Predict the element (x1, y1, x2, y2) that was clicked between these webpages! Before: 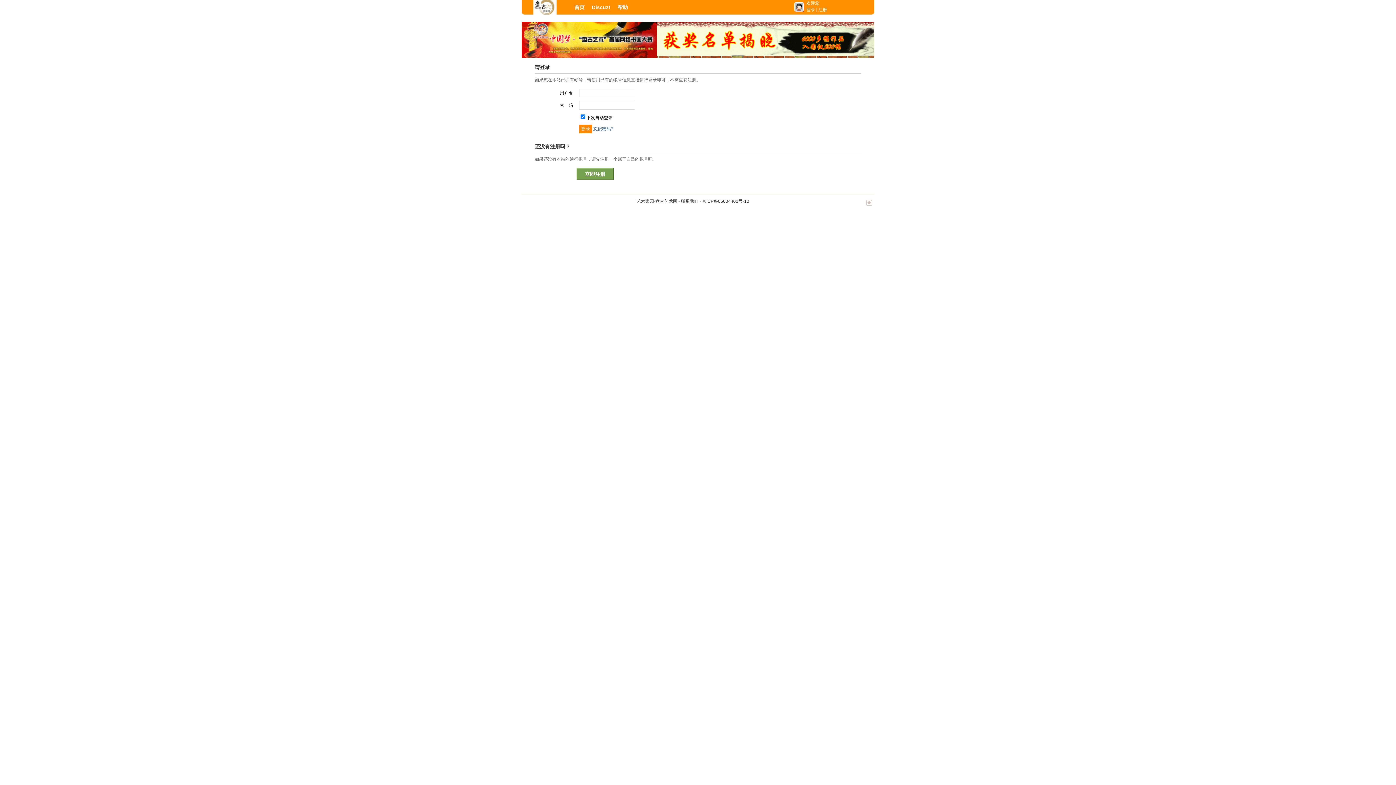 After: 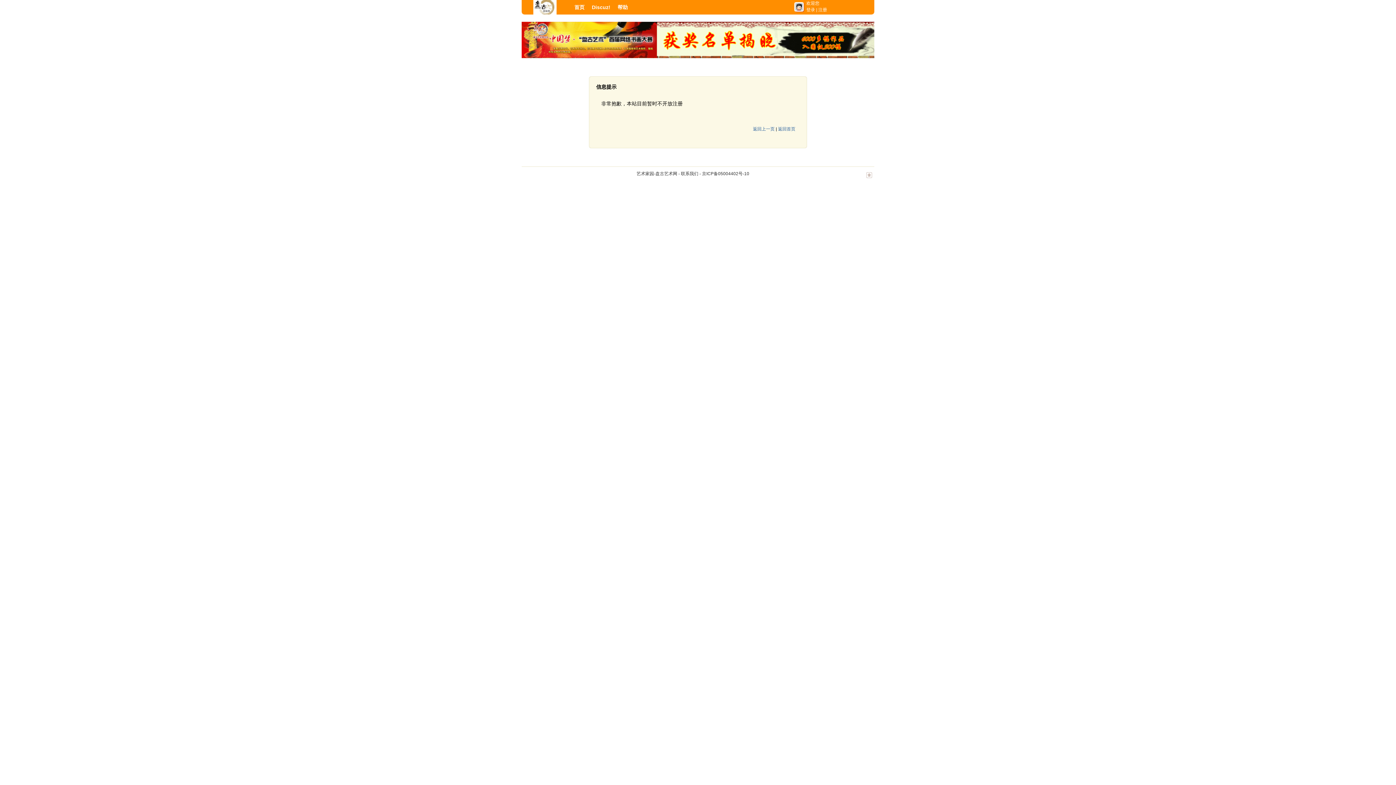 Action: label: 立即注册 bbox: (576, 168, 613, 180)